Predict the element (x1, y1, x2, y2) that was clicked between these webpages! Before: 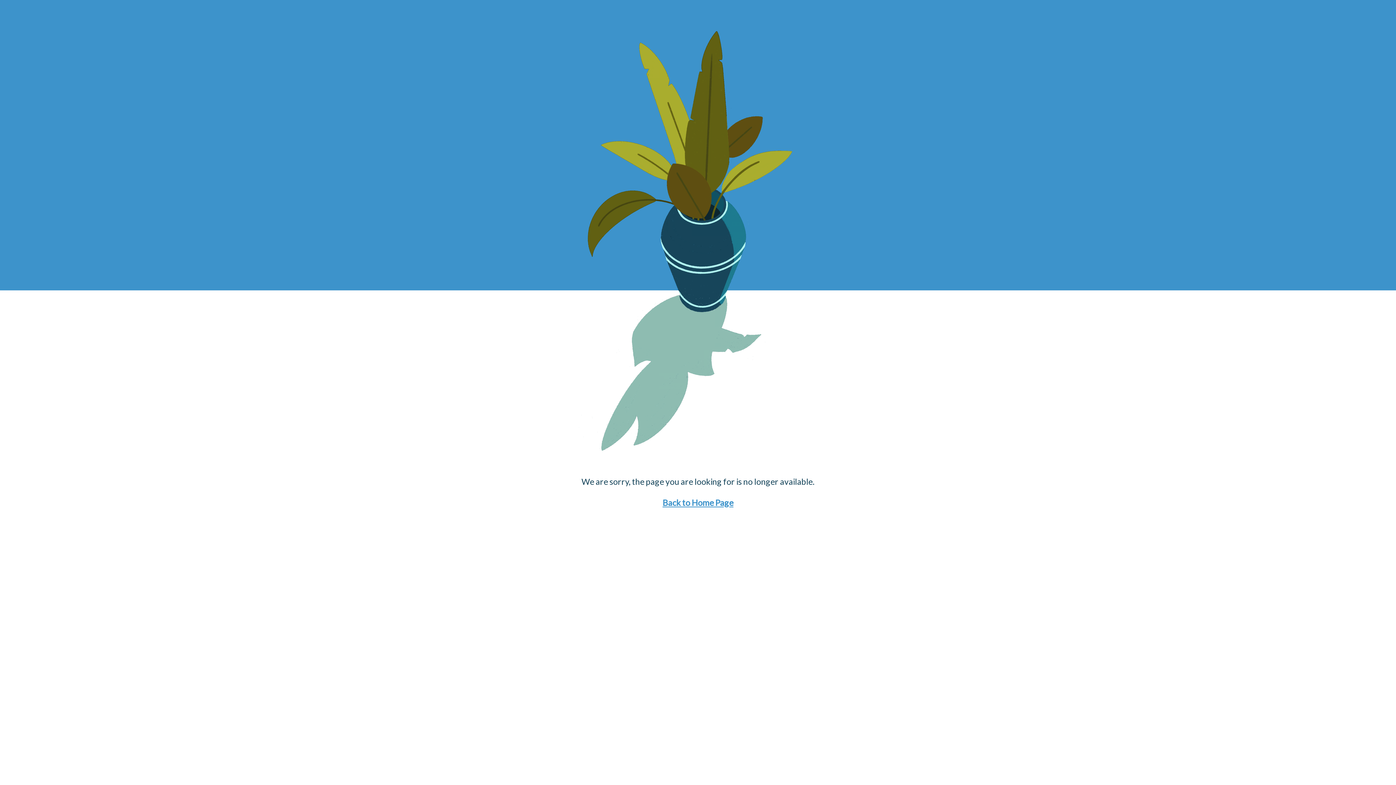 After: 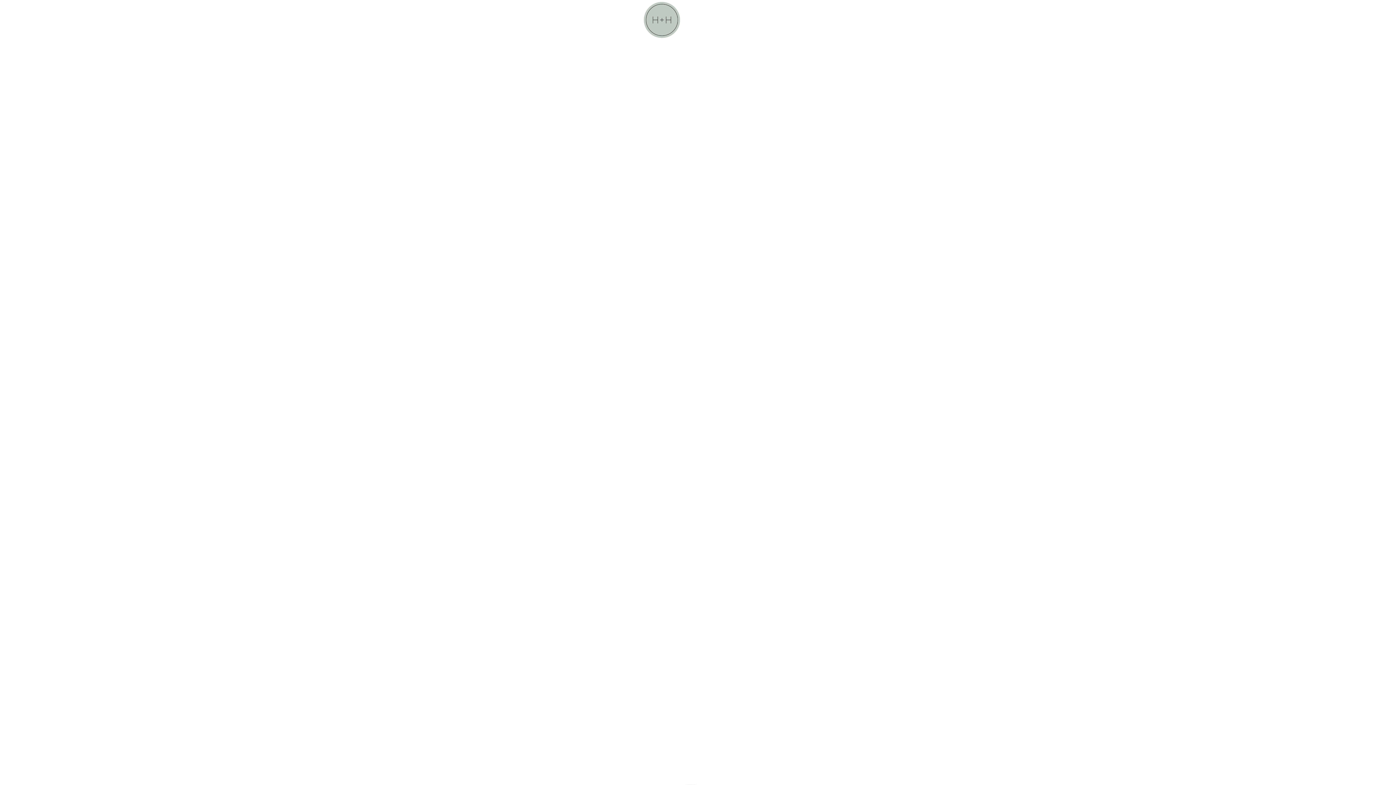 Action: bbox: (662, 497, 733, 508) label: Back to Home Page